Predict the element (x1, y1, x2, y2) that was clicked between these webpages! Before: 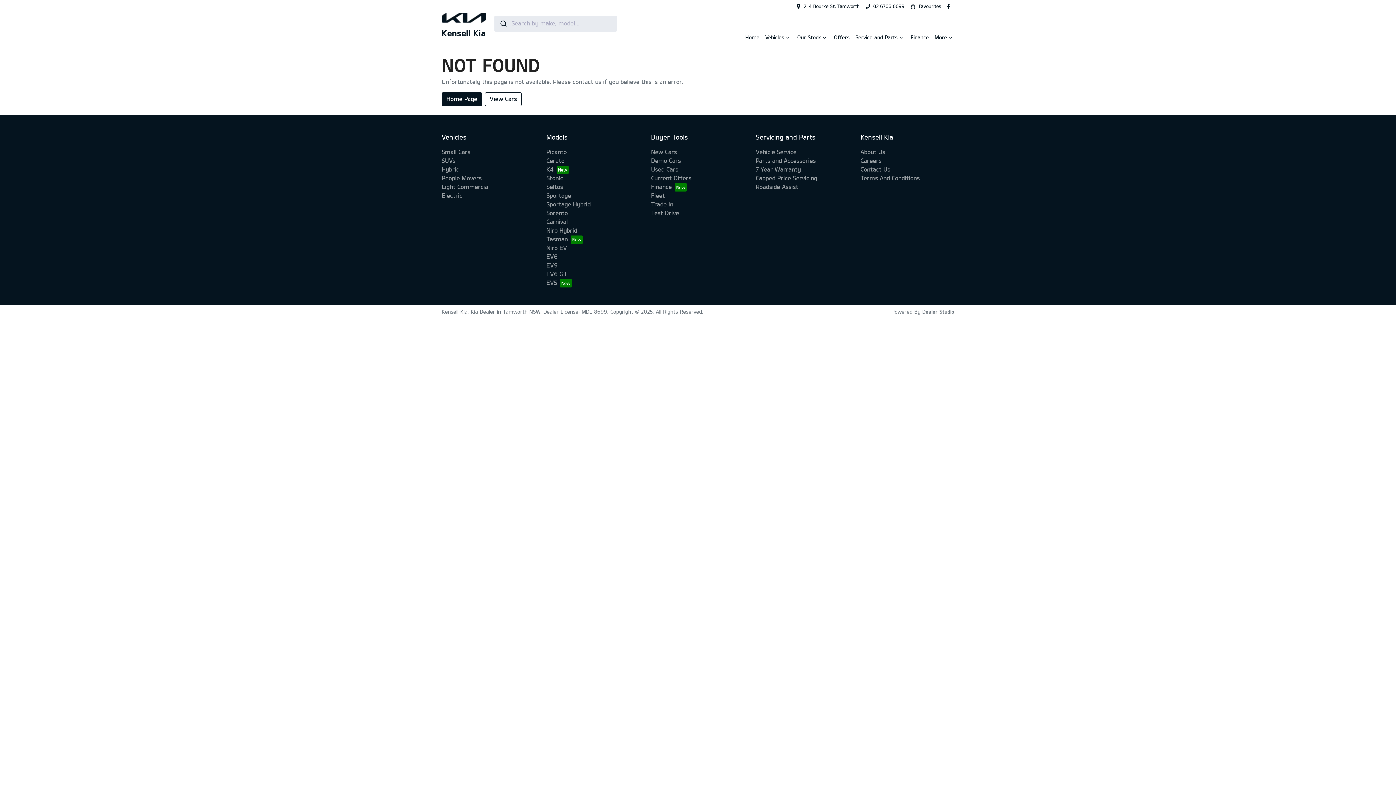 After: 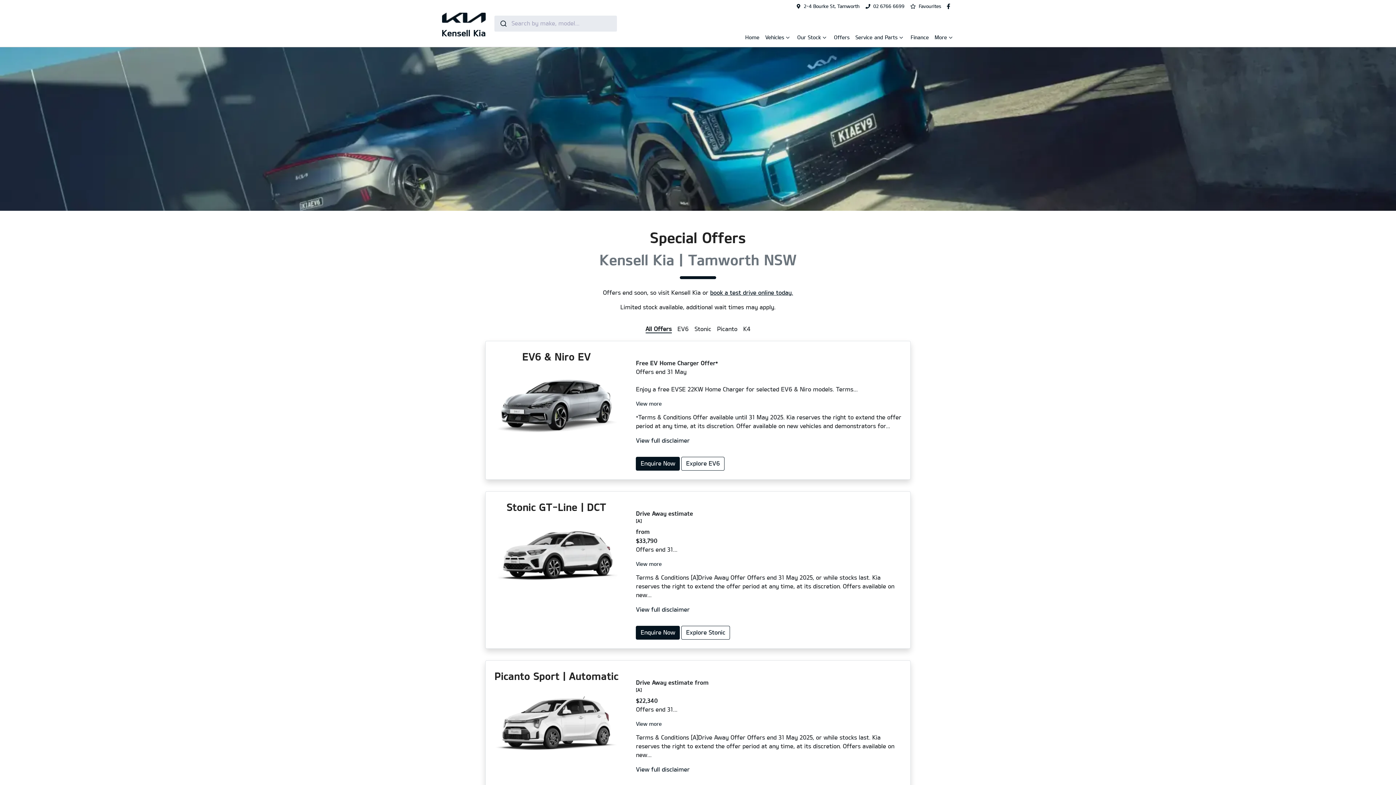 Action: bbox: (834, 33, 849, 41) label: Offers